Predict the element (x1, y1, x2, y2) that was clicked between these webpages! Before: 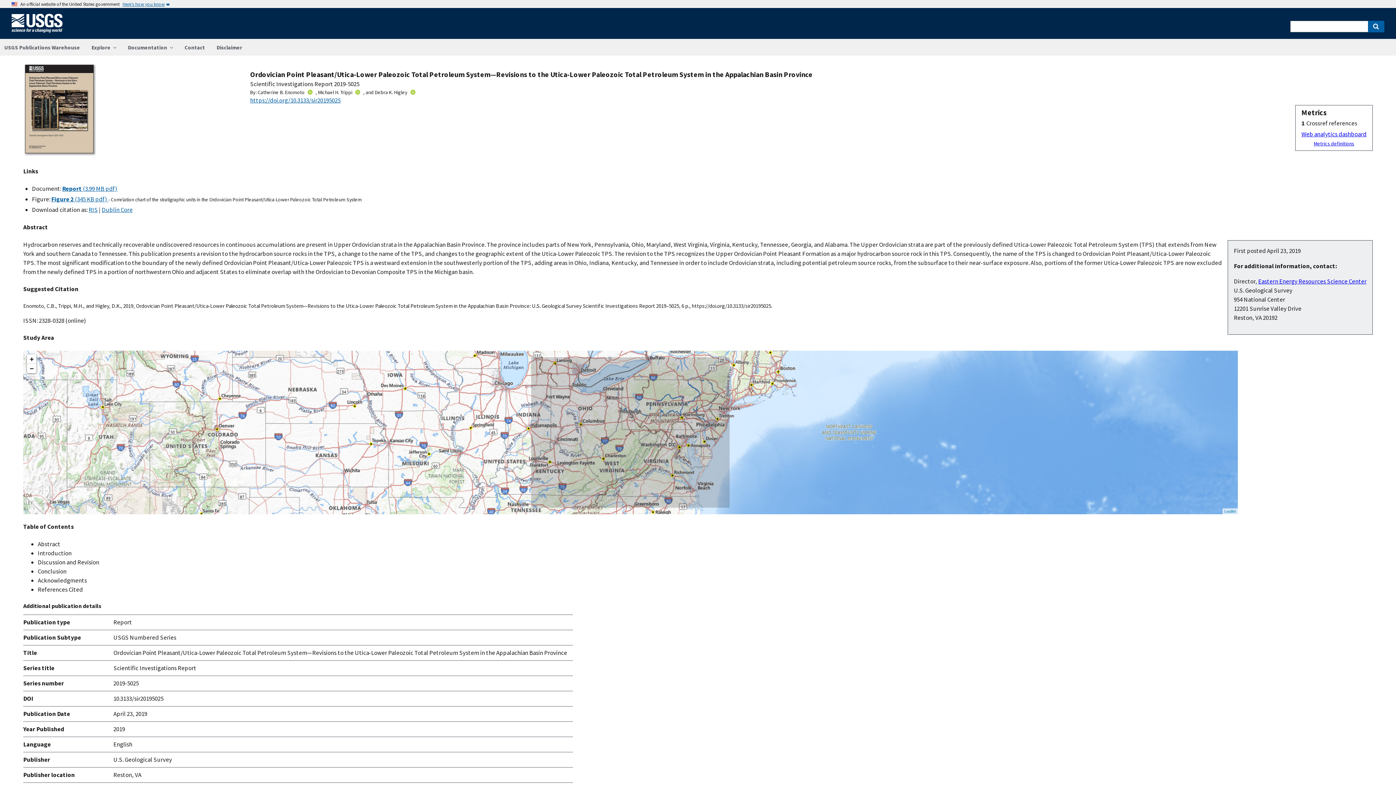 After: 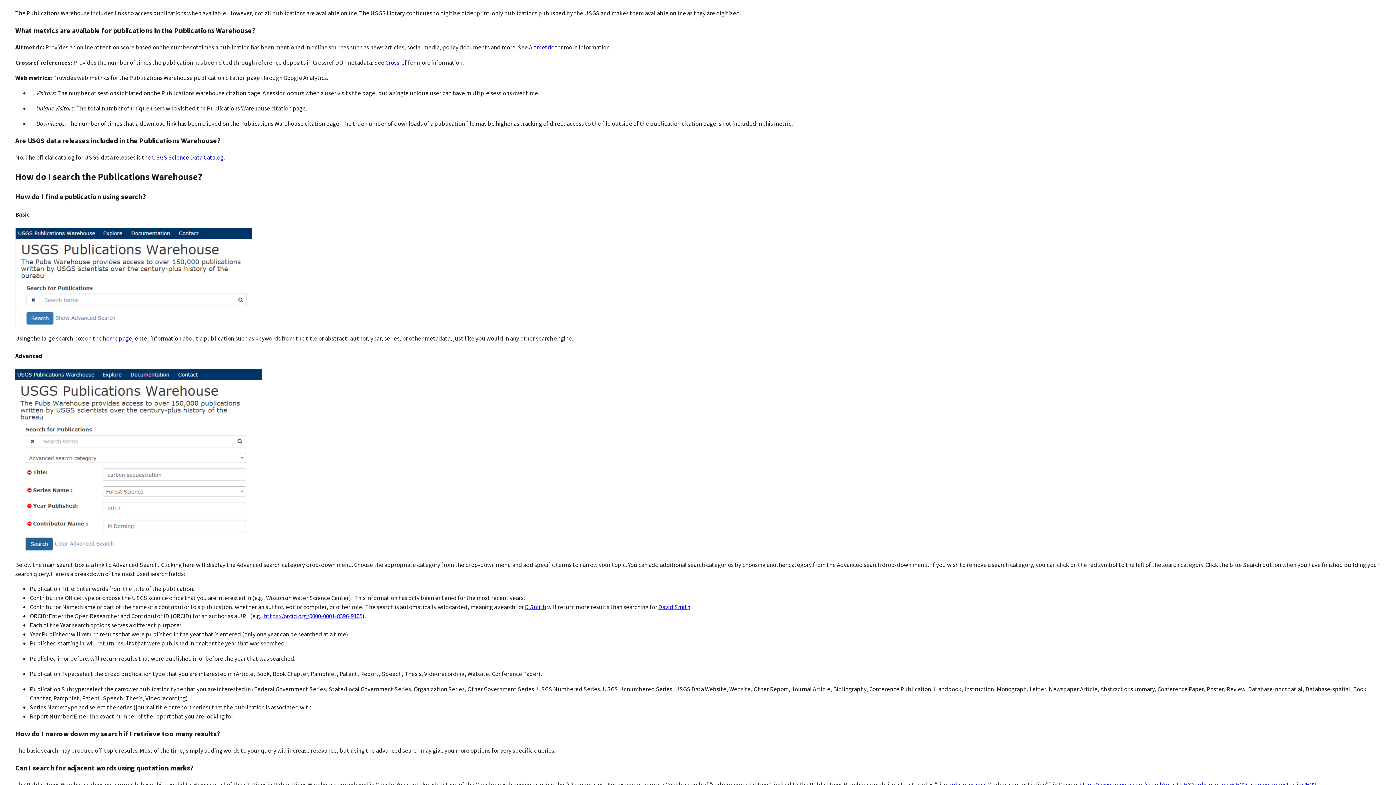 Action: bbox: (1301, 138, 1366, 147) label: Metrics definitions